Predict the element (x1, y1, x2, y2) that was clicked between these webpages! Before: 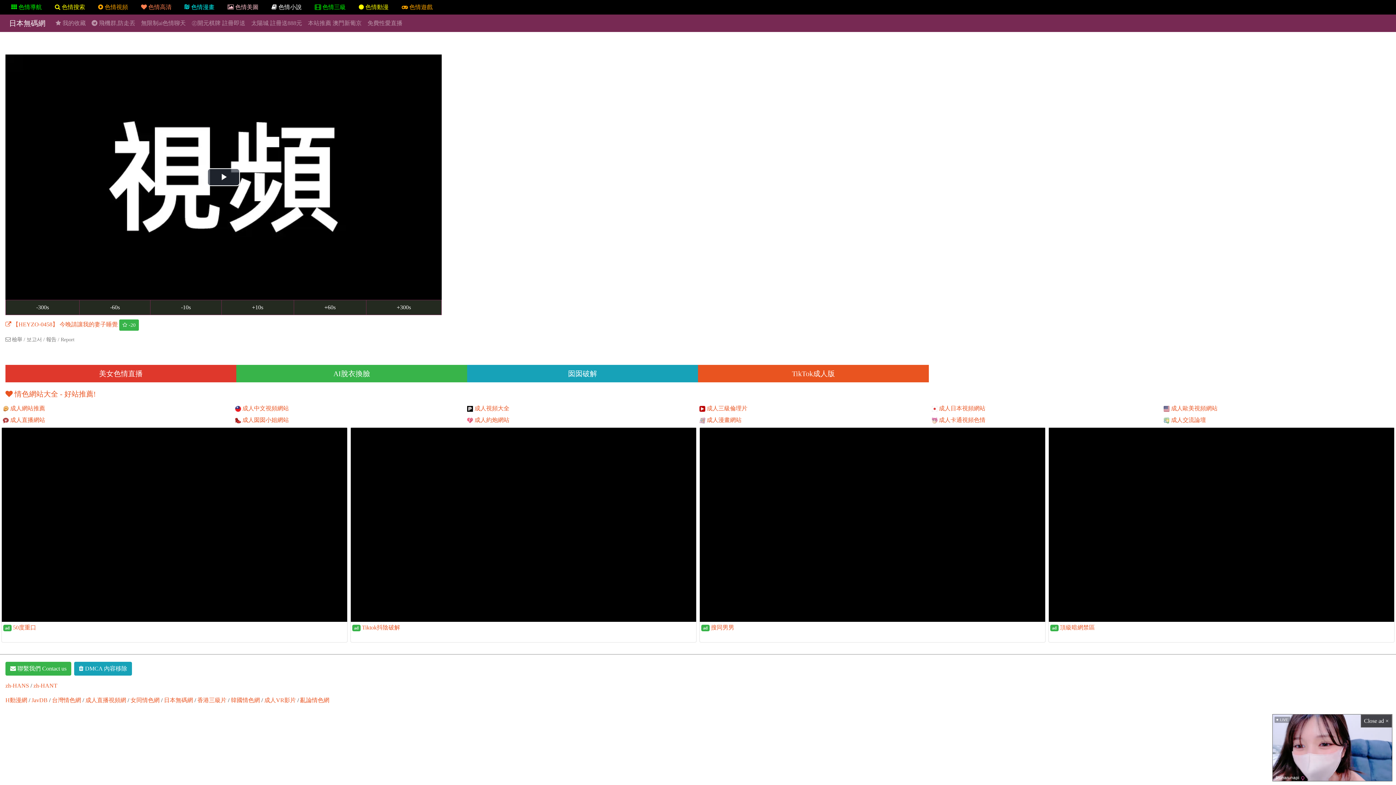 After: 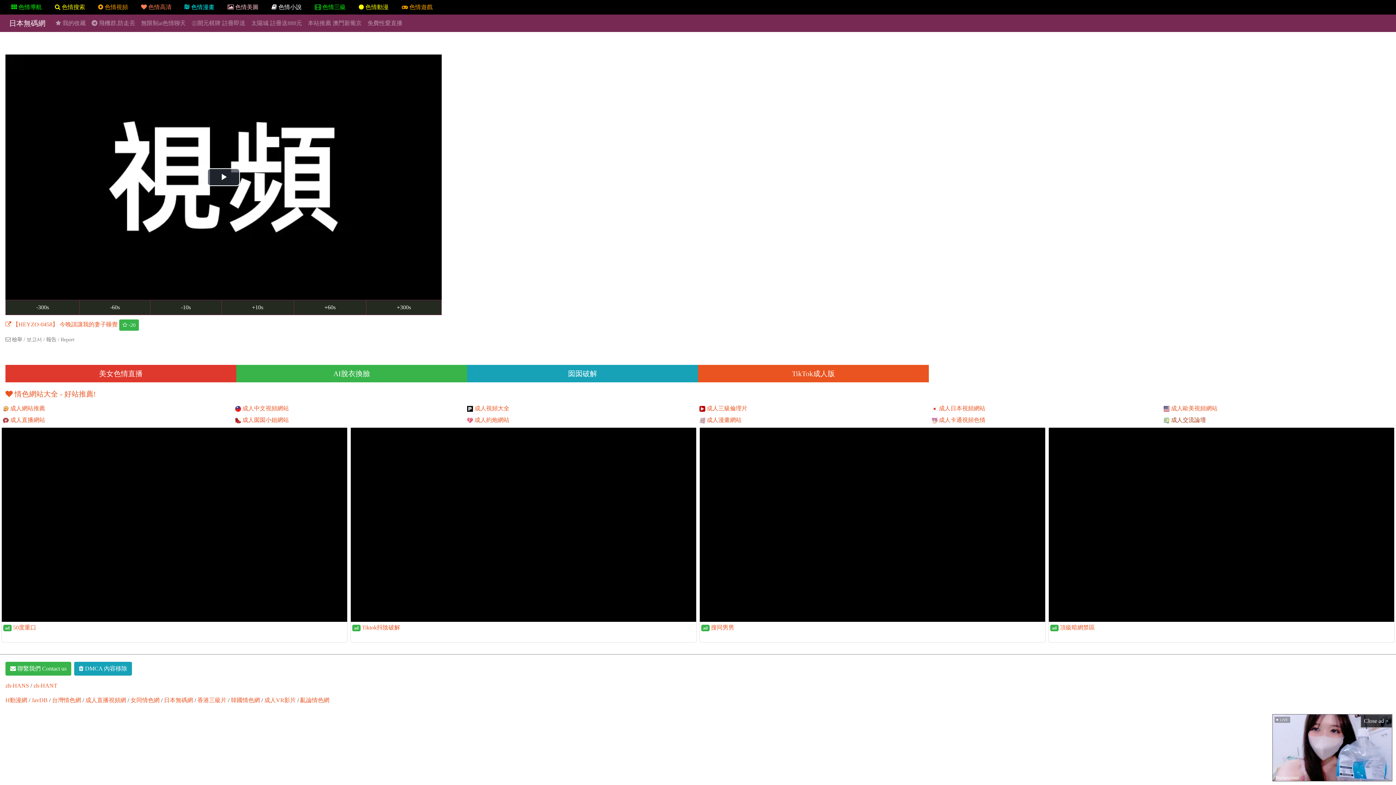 Action: label:  成人交流論壇 bbox: (1162, 414, 1394, 426)